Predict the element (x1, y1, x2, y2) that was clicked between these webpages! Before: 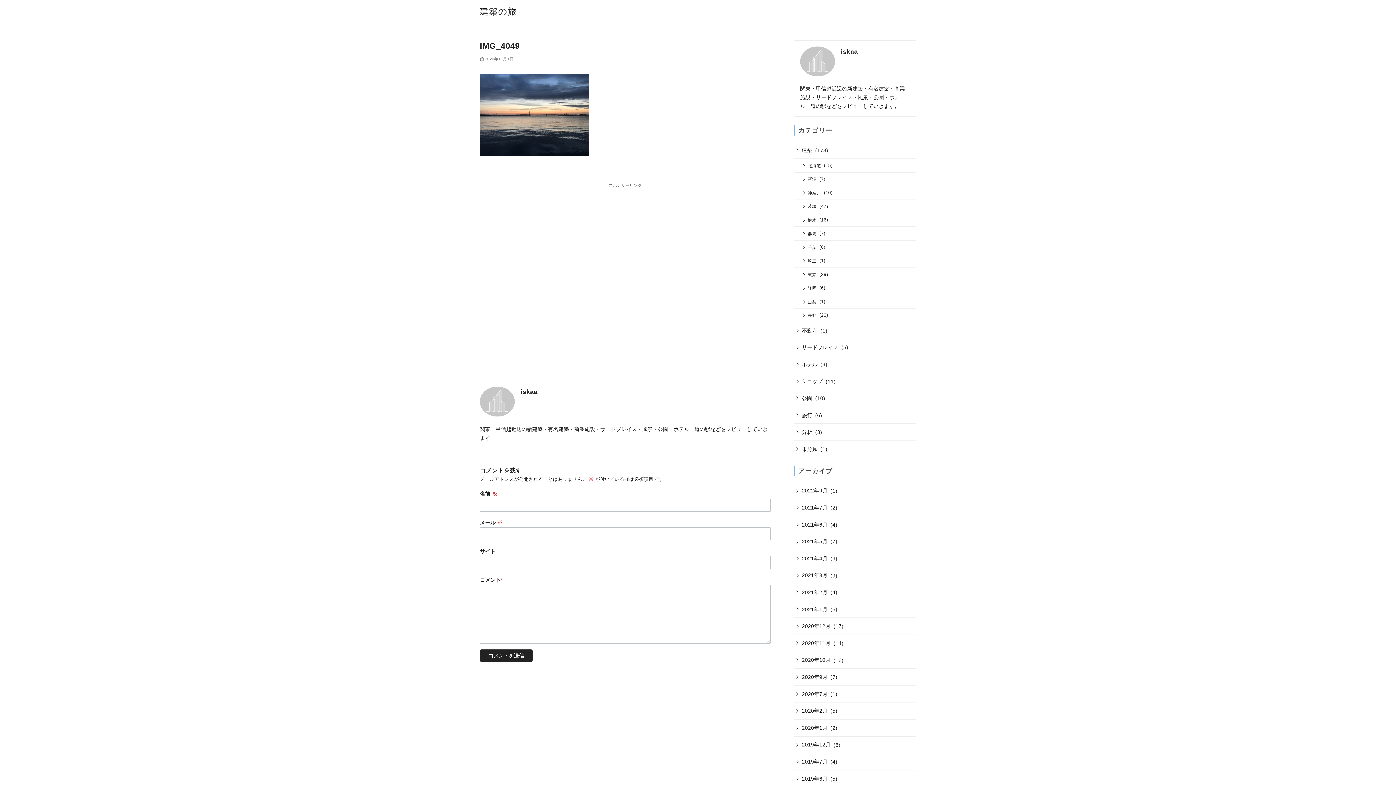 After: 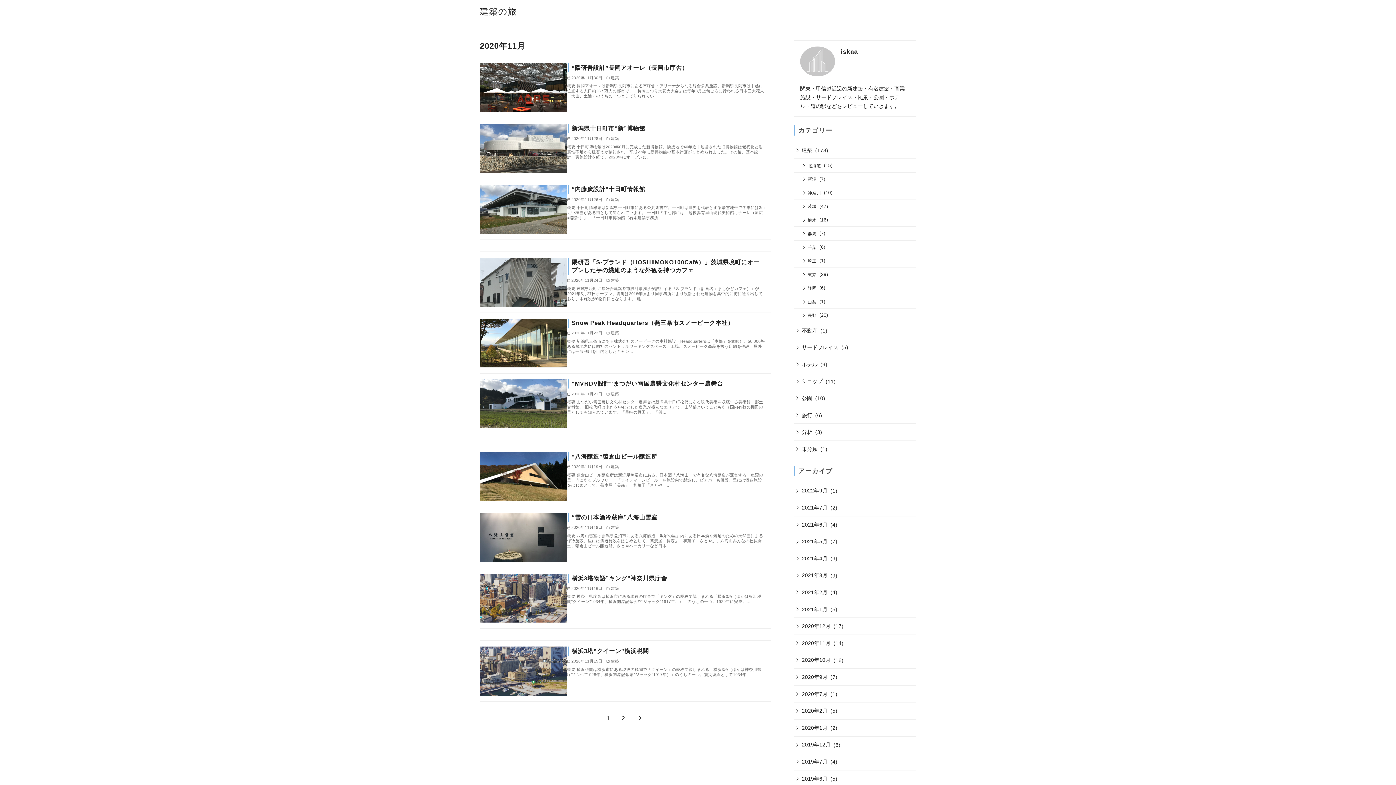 Action: bbox: (794, 635, 832, 651) label: 2020年11月